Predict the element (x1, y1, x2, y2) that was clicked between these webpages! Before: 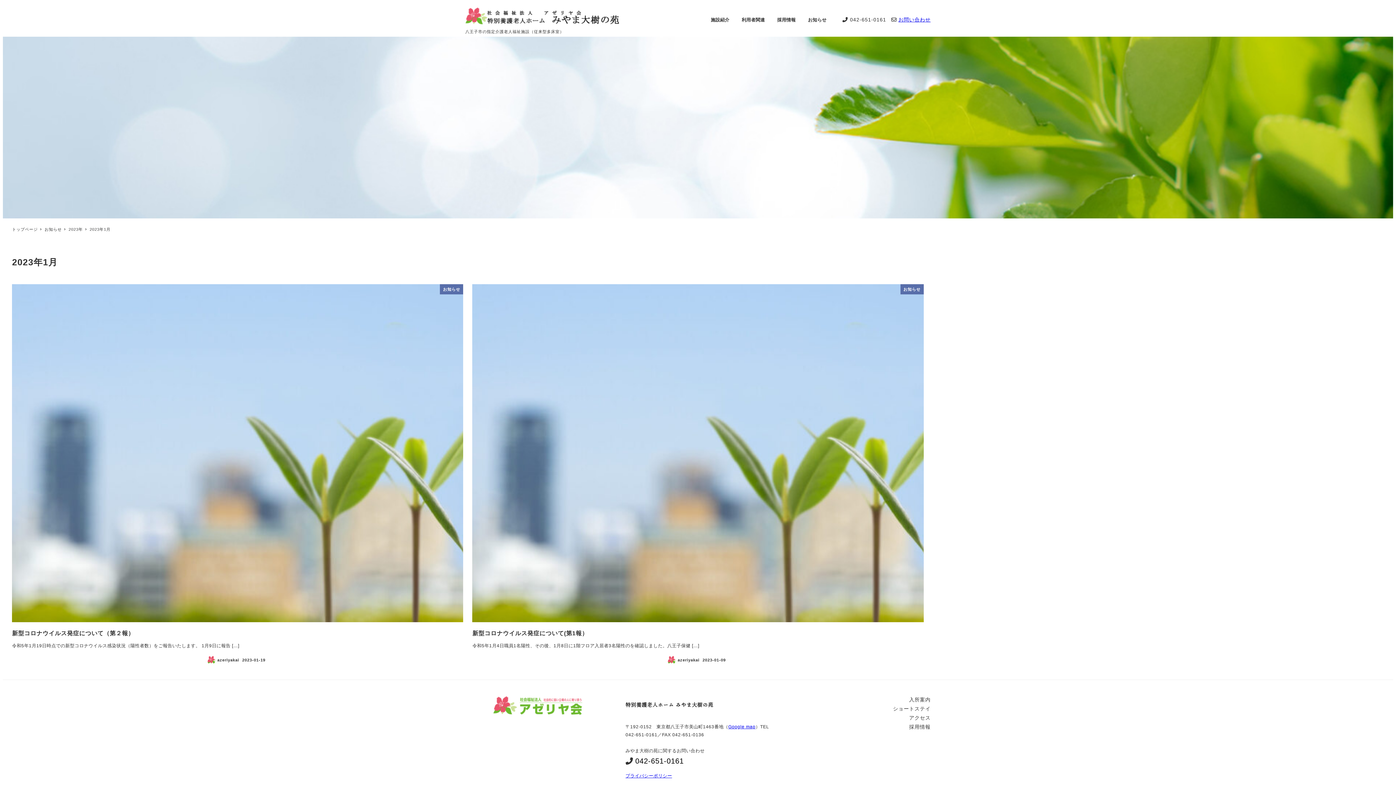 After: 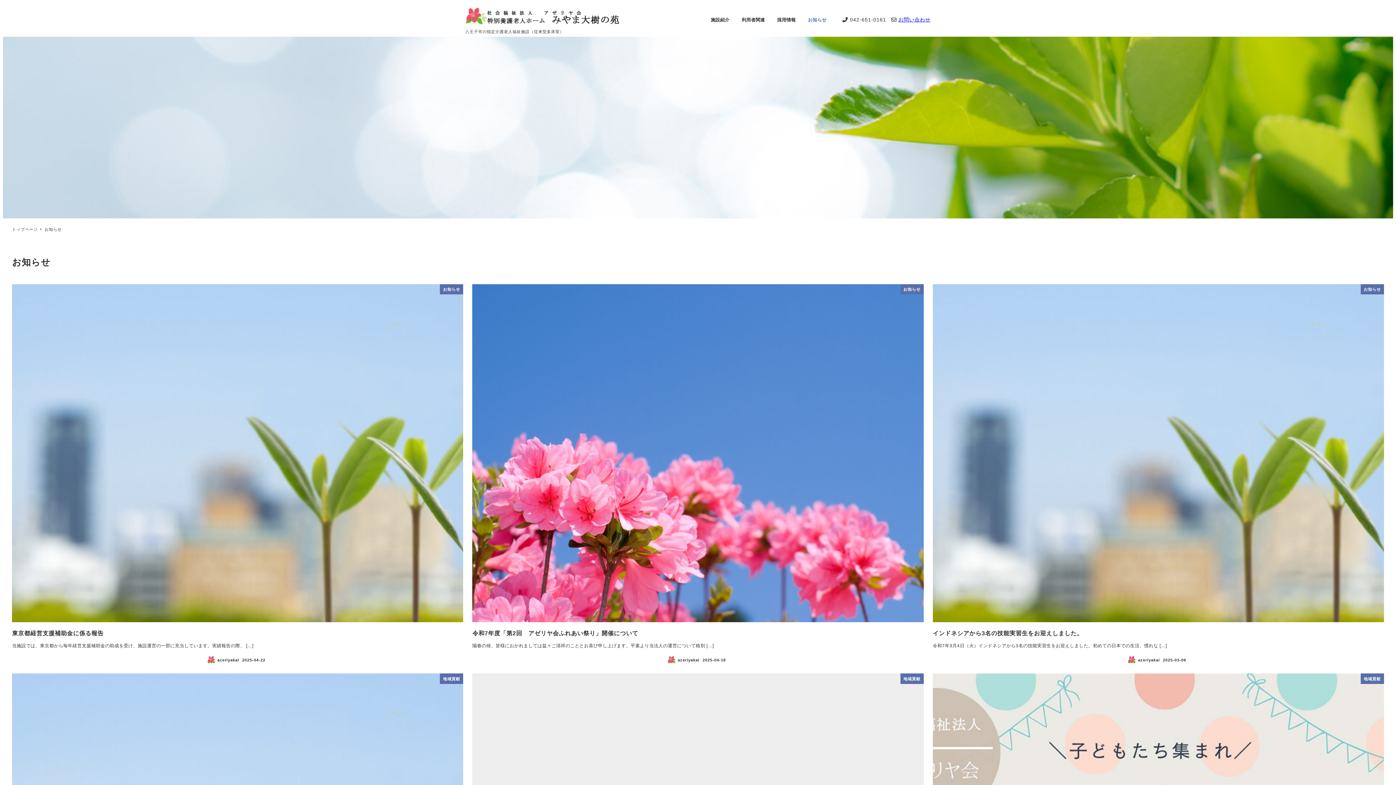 Action: bbox: (44, 227, 63, 231) label: お知らせ 